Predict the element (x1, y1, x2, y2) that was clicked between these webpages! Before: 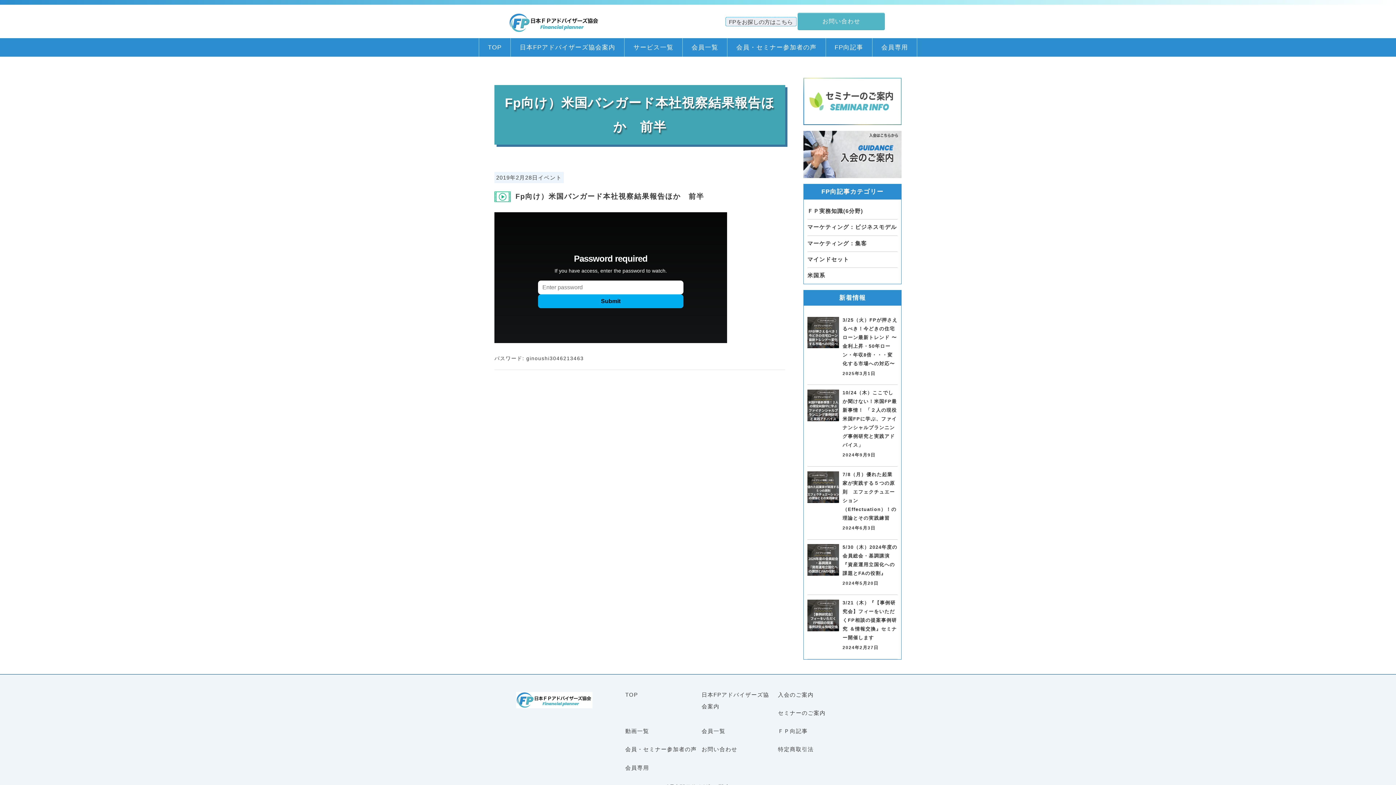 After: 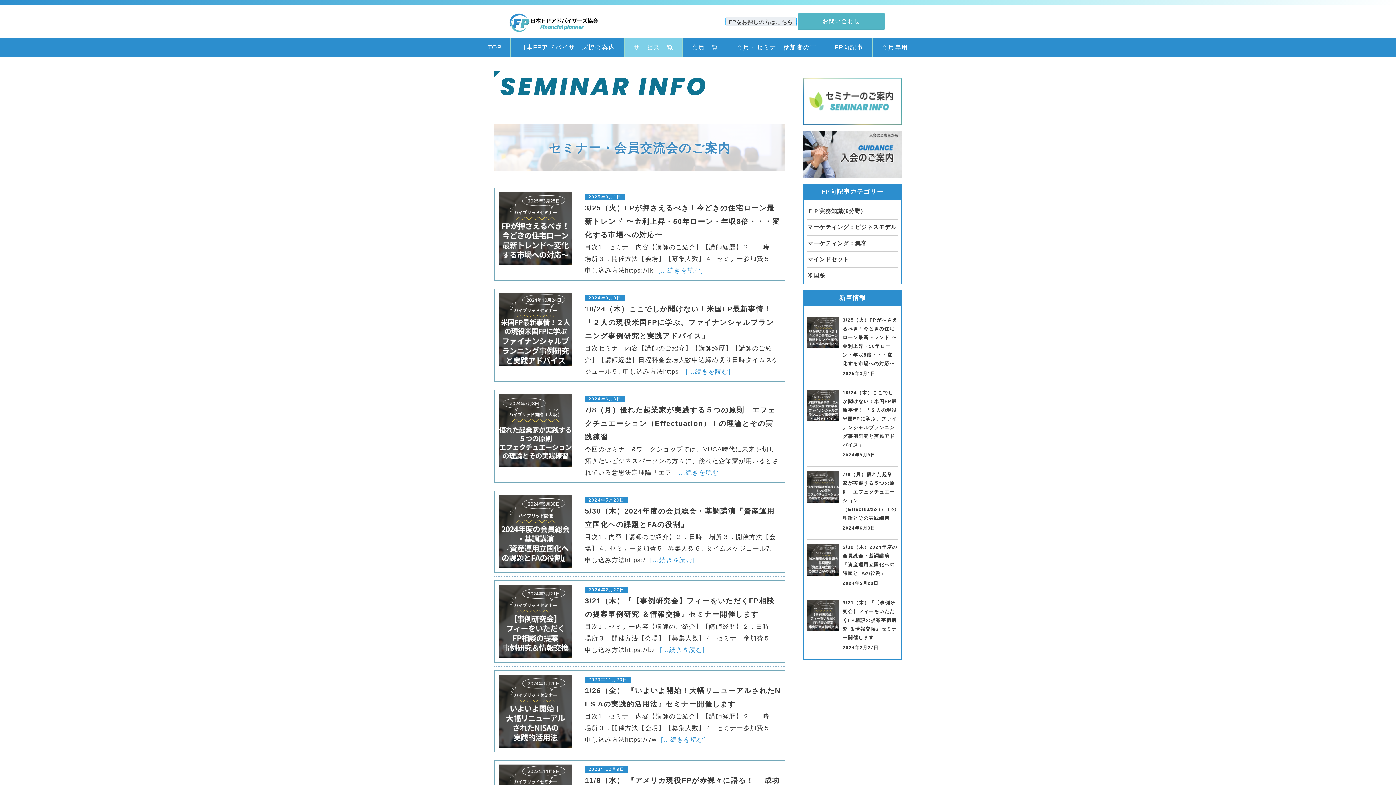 Action: bbox: (803, 117, 901, 123)